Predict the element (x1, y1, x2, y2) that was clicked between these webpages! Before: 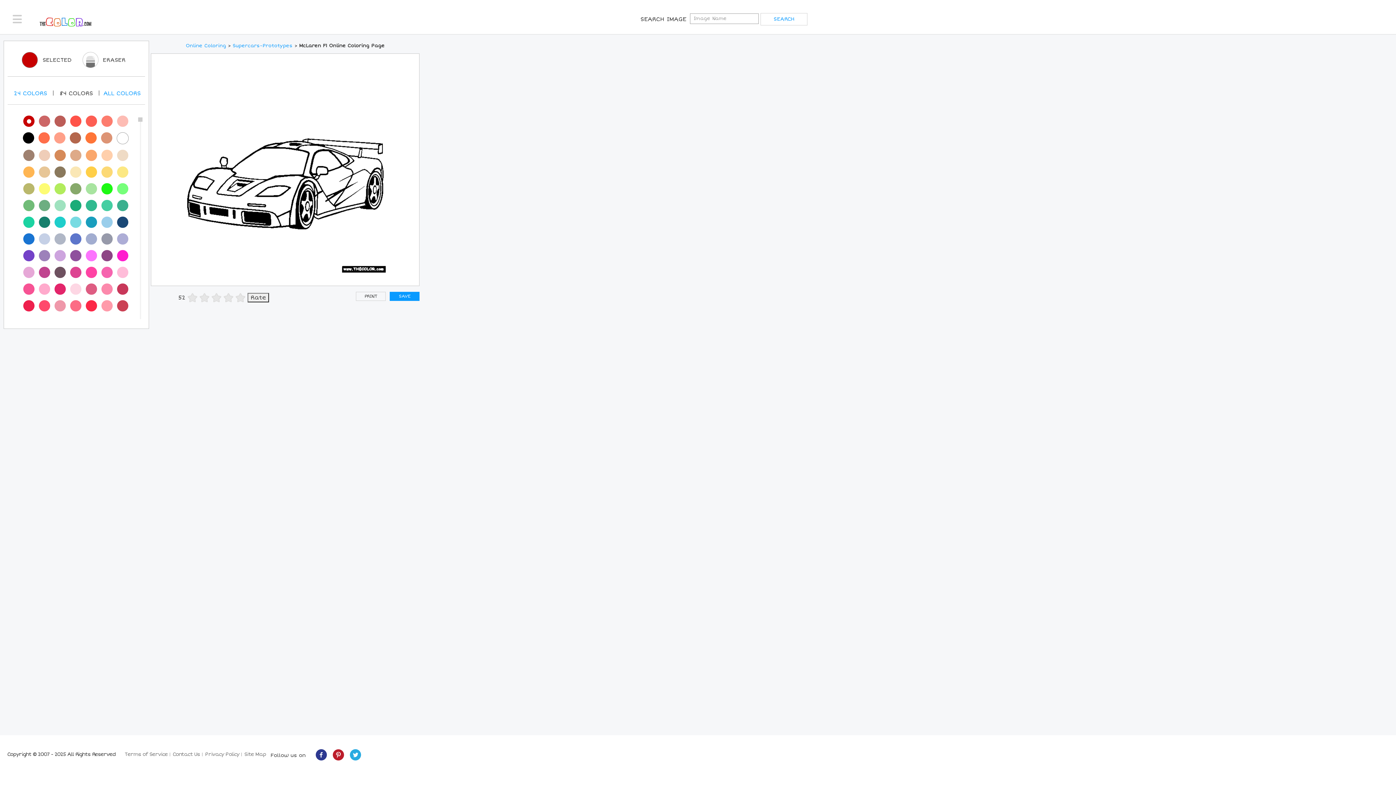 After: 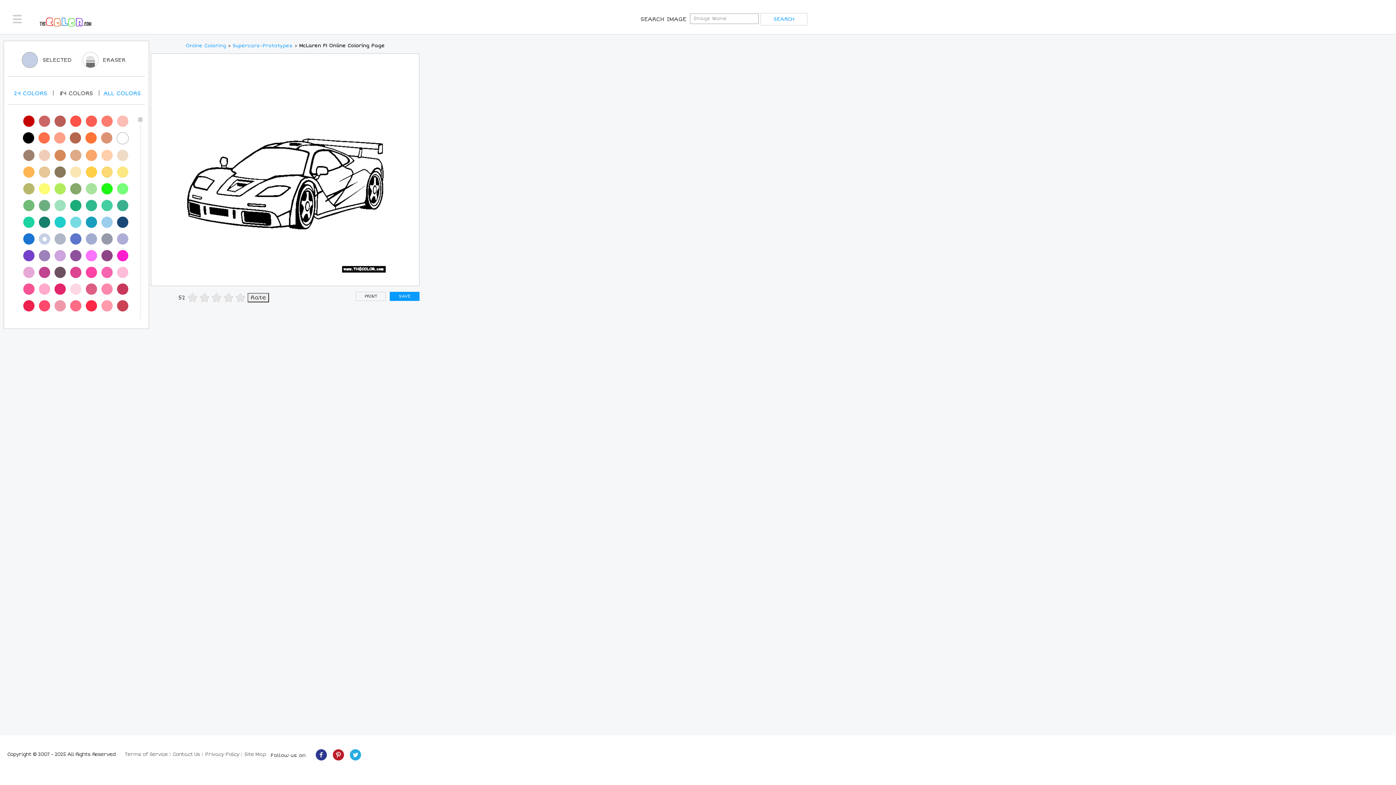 Action: bbox: (38, 233, 50, 244)